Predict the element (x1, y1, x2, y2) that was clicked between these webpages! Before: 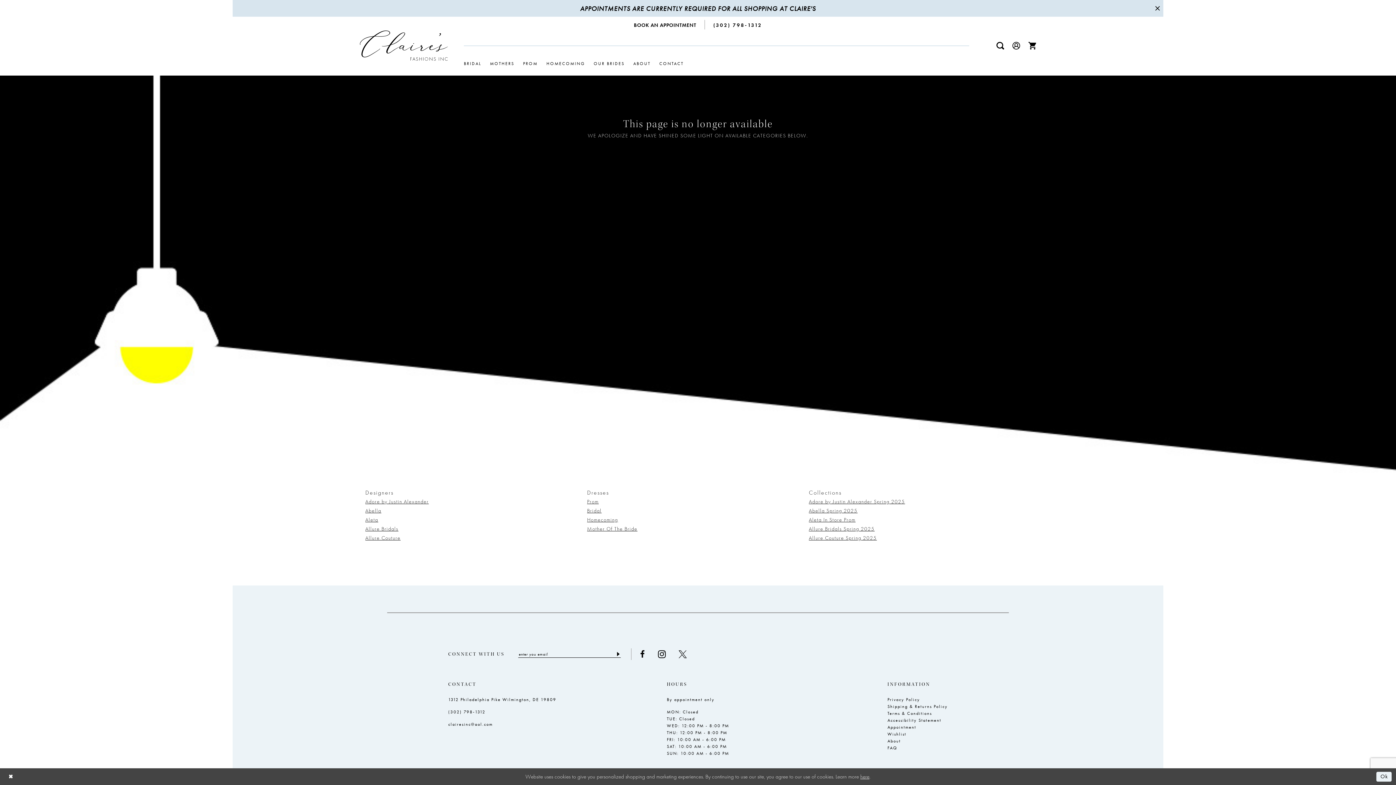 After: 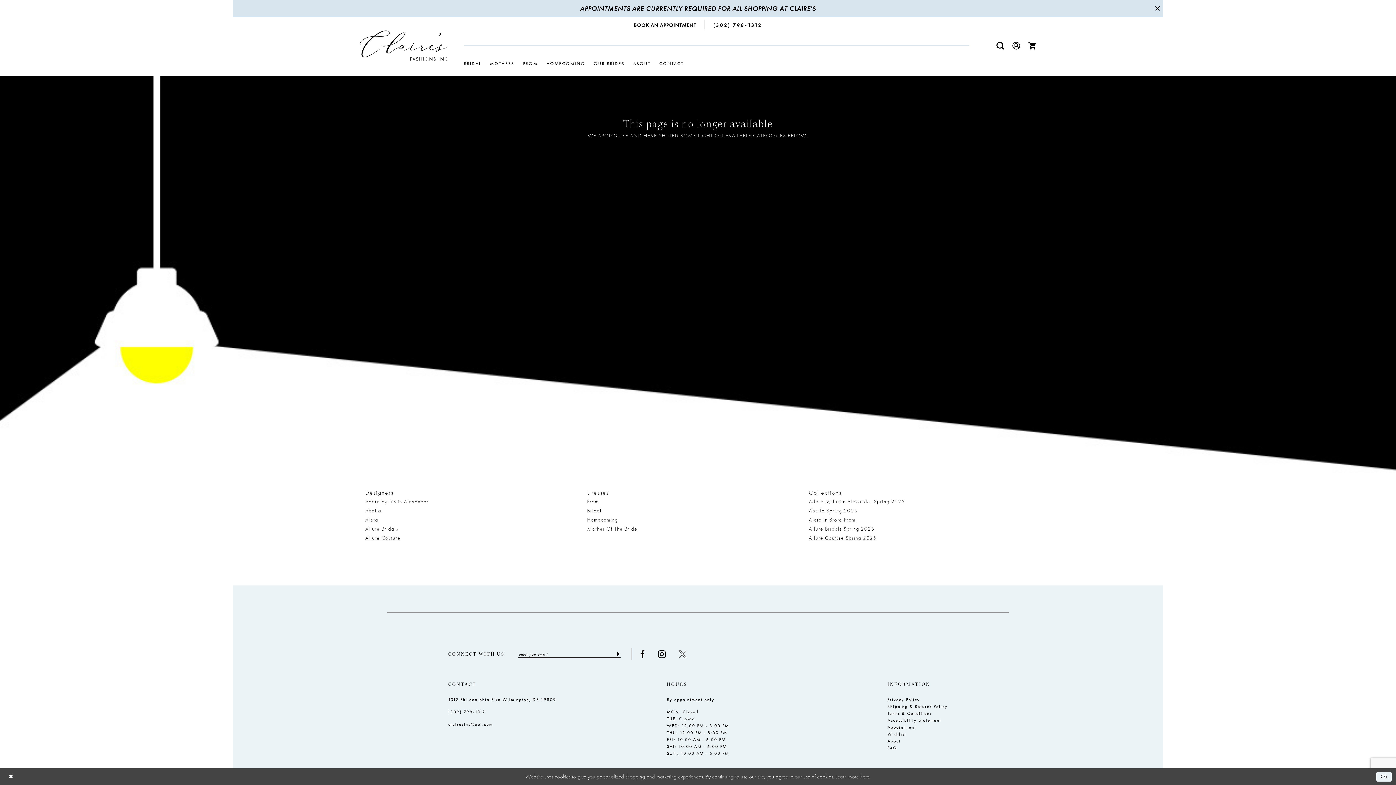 Action: bbox: (678, 650, 686, 658) label: Visit our X - Opens in new tab